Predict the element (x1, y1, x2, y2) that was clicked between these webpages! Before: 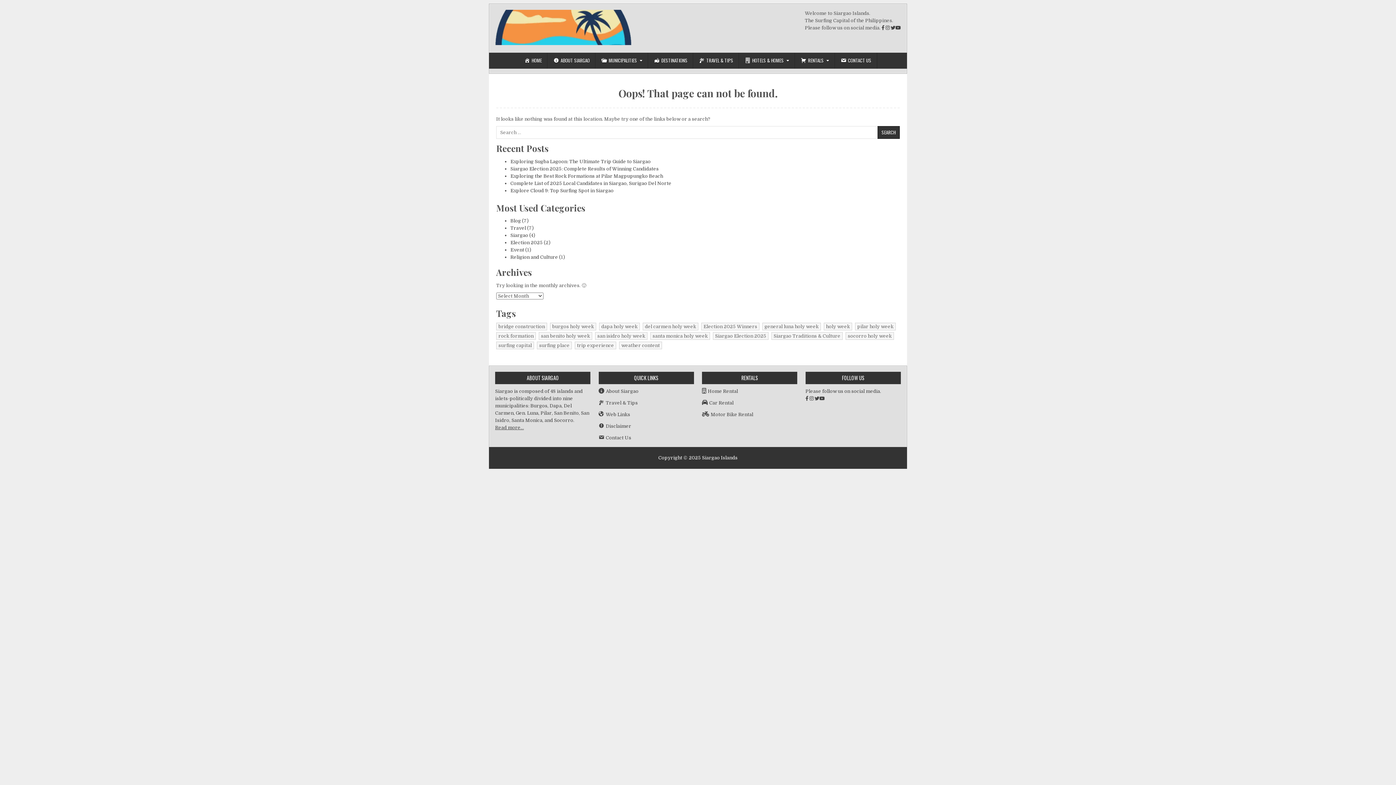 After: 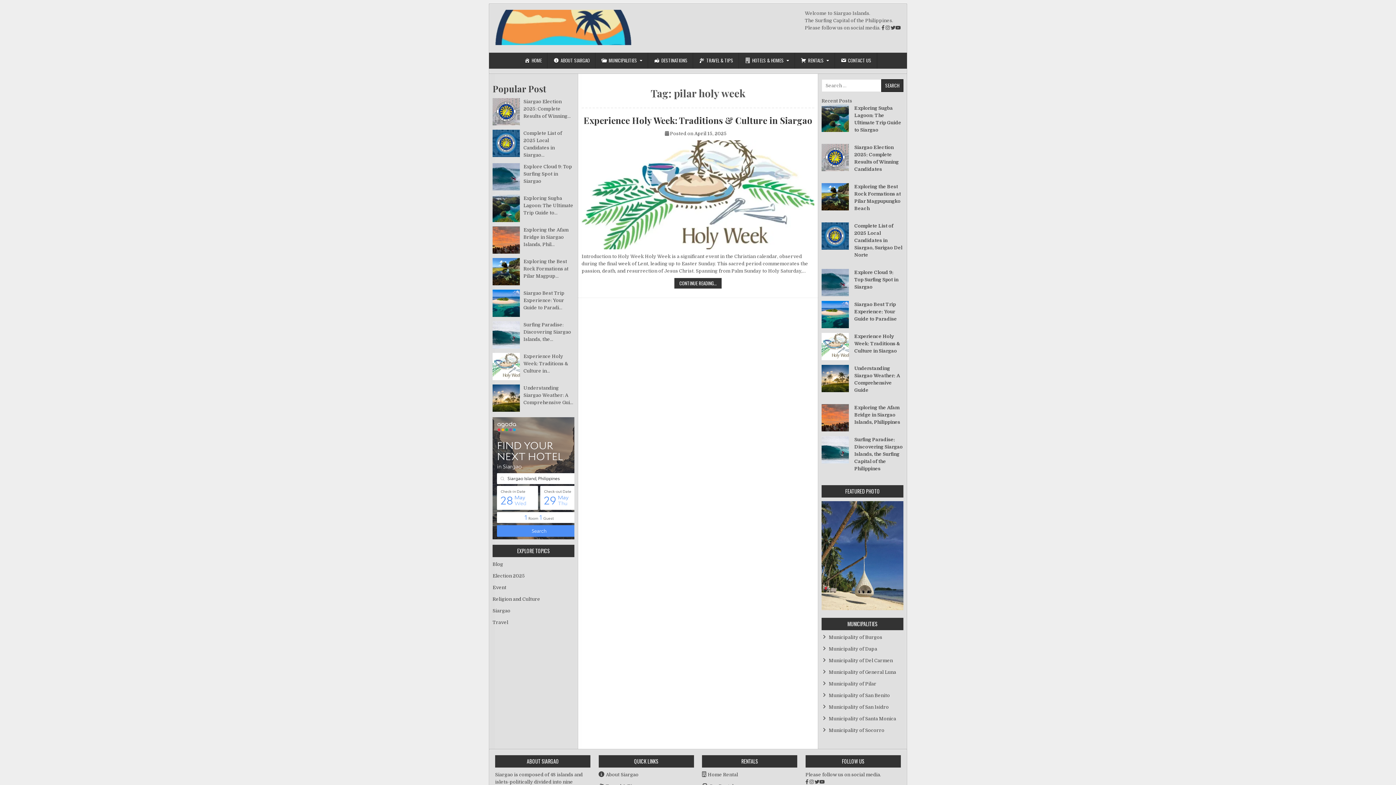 Action: label: pilar holy week (1 item) bbox: (855, 323, 896, 330)